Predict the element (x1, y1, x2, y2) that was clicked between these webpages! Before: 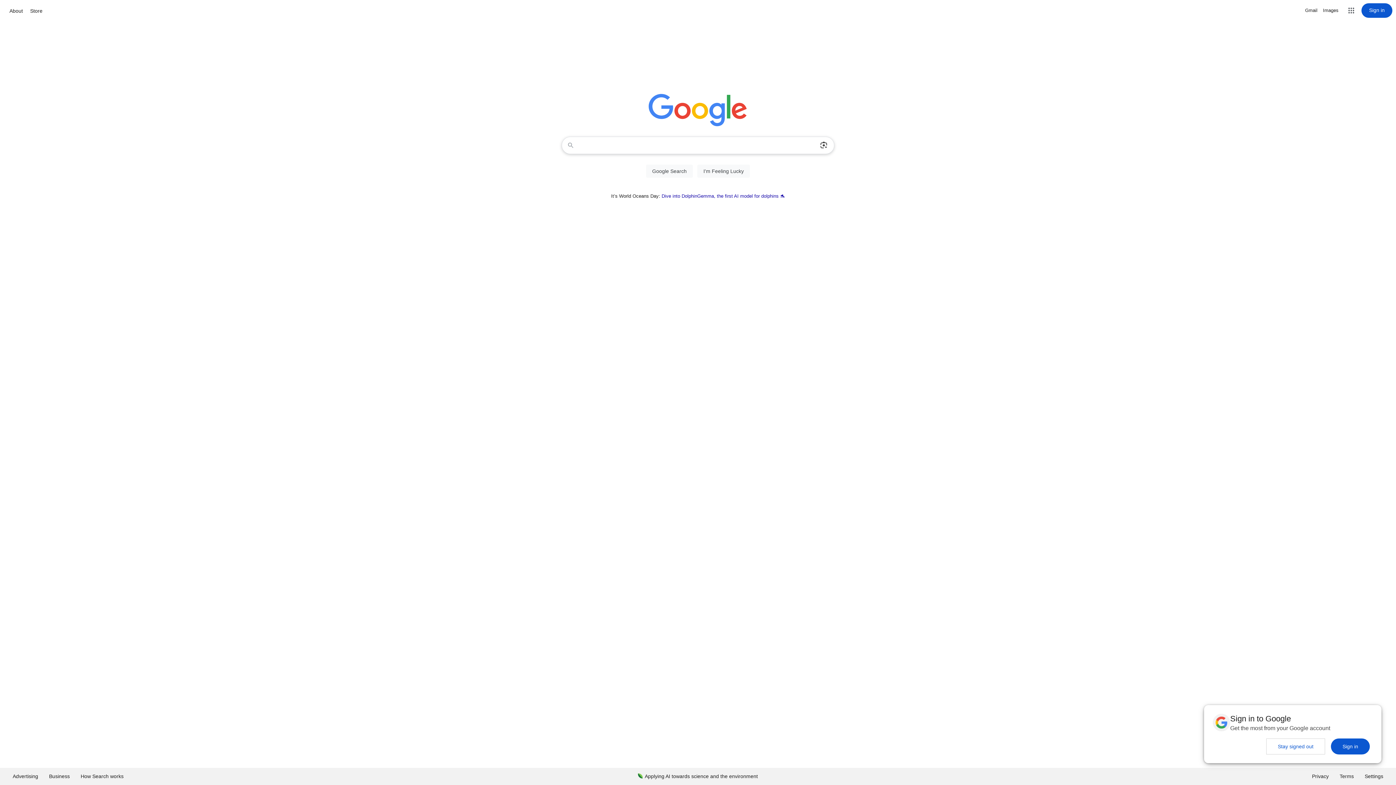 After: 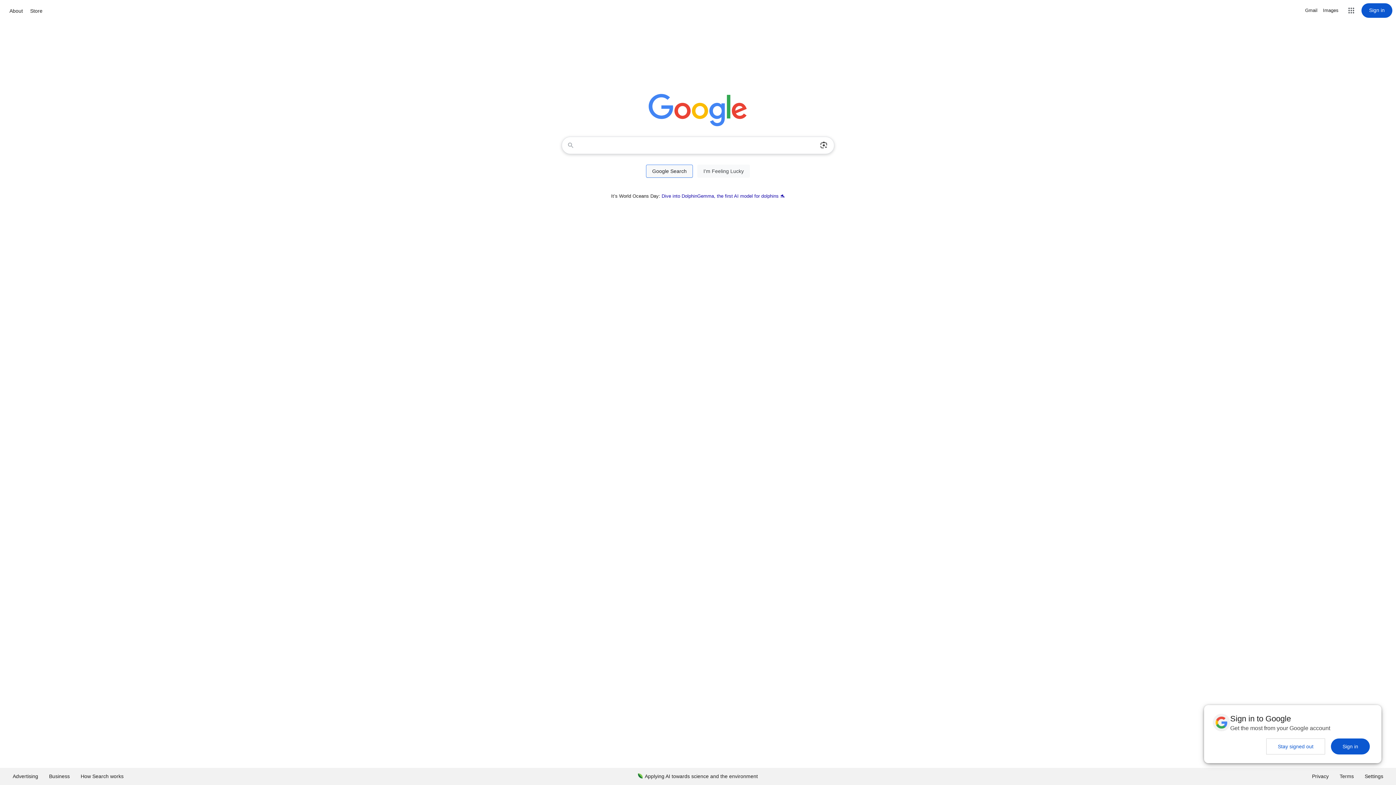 Action: bbox: (646, 164, 693, 177) label: Google Search